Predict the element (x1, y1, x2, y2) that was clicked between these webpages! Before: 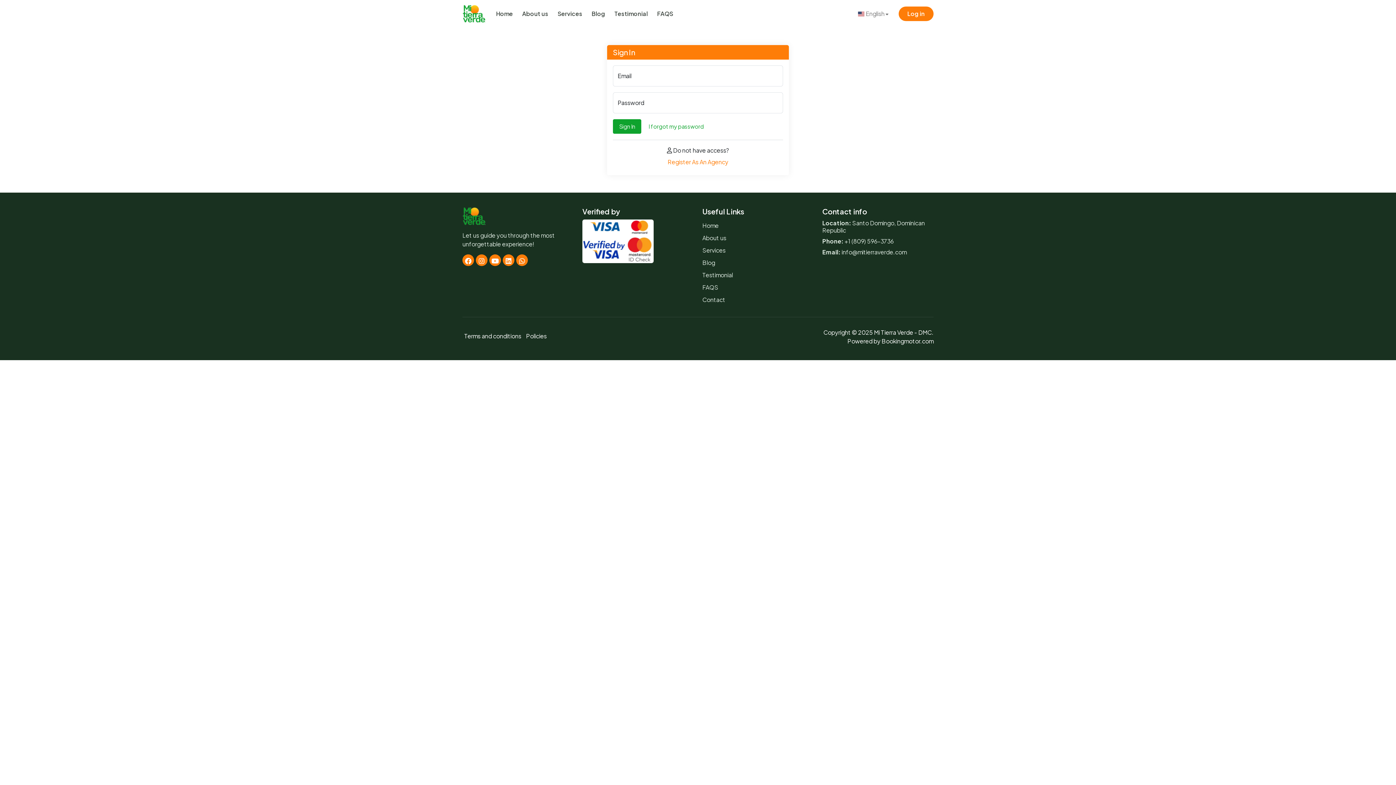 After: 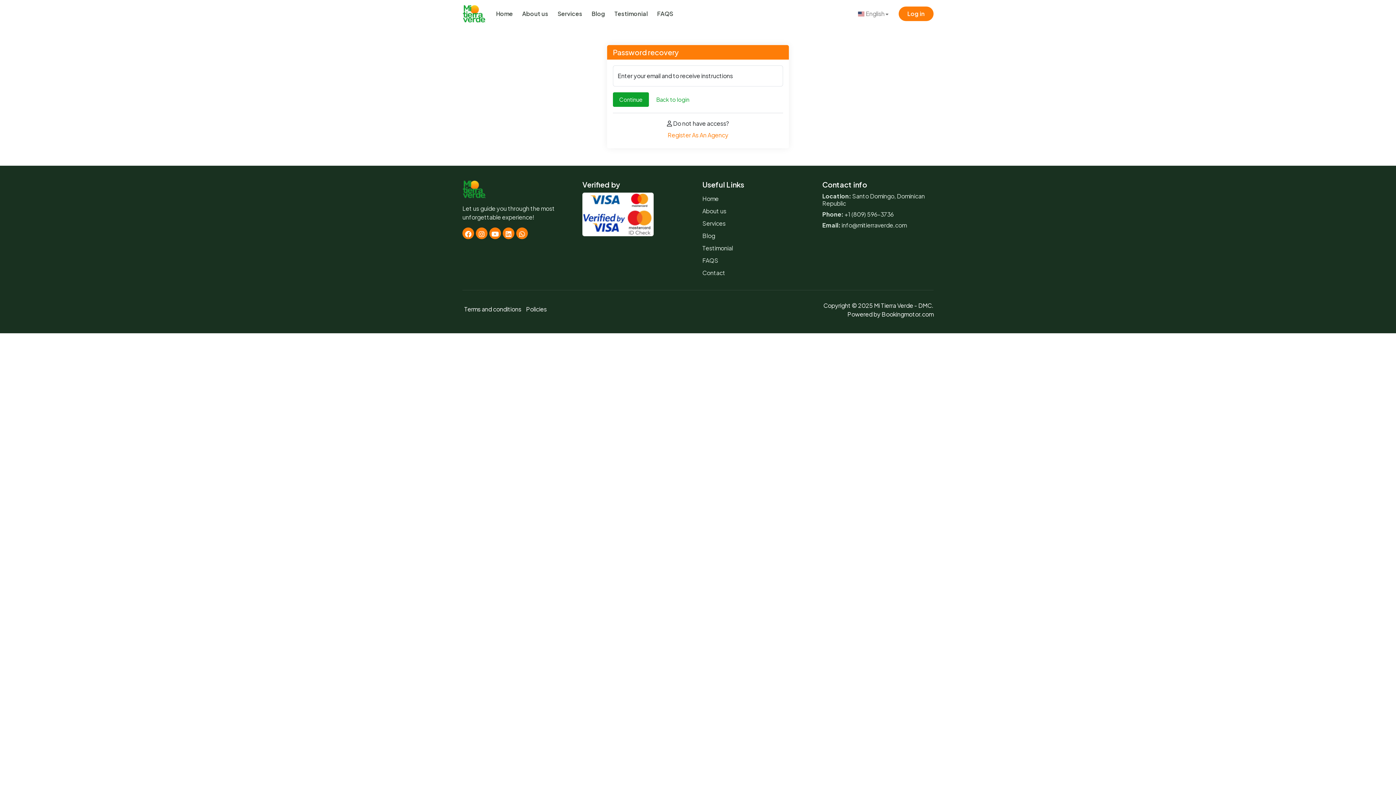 Action: bbox: (642, 119, 710, 133) label: I forgot my password